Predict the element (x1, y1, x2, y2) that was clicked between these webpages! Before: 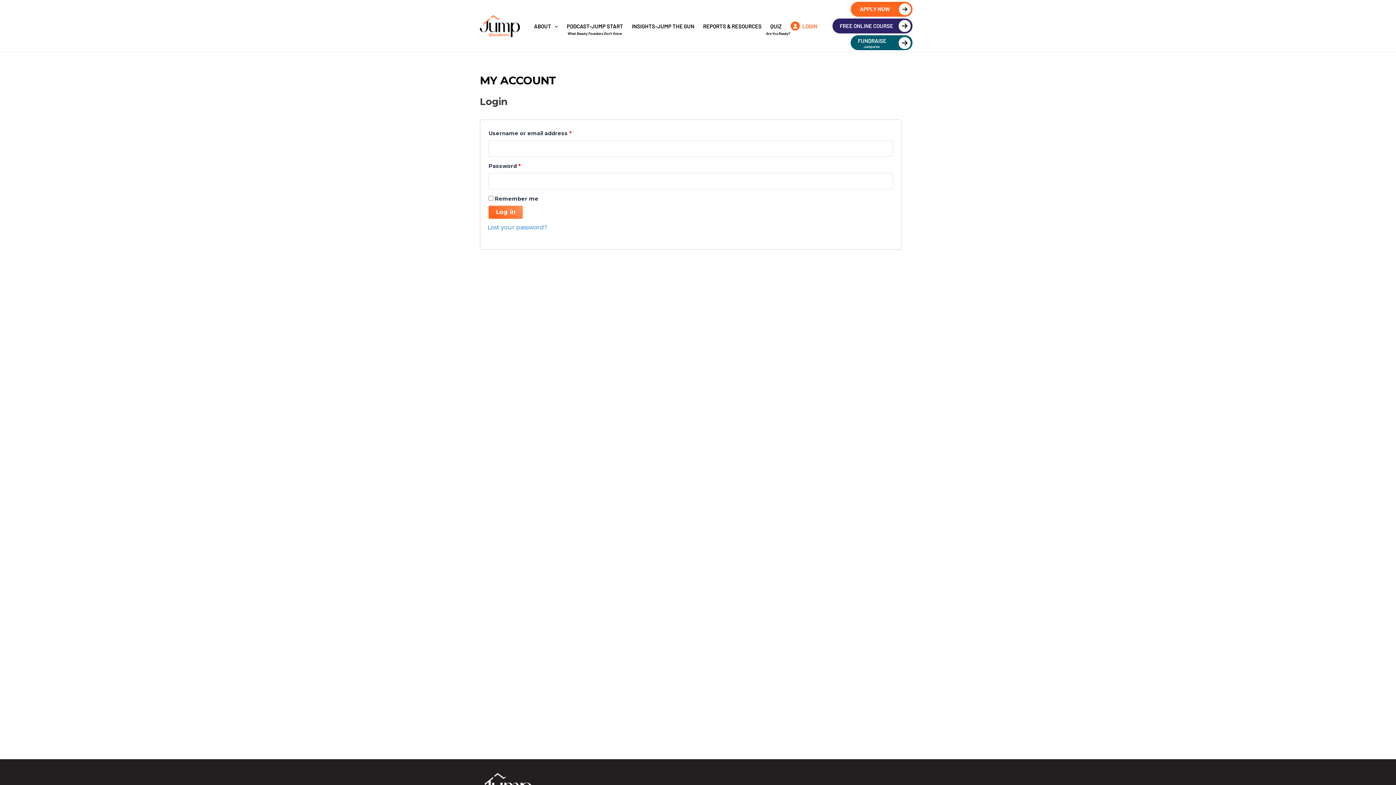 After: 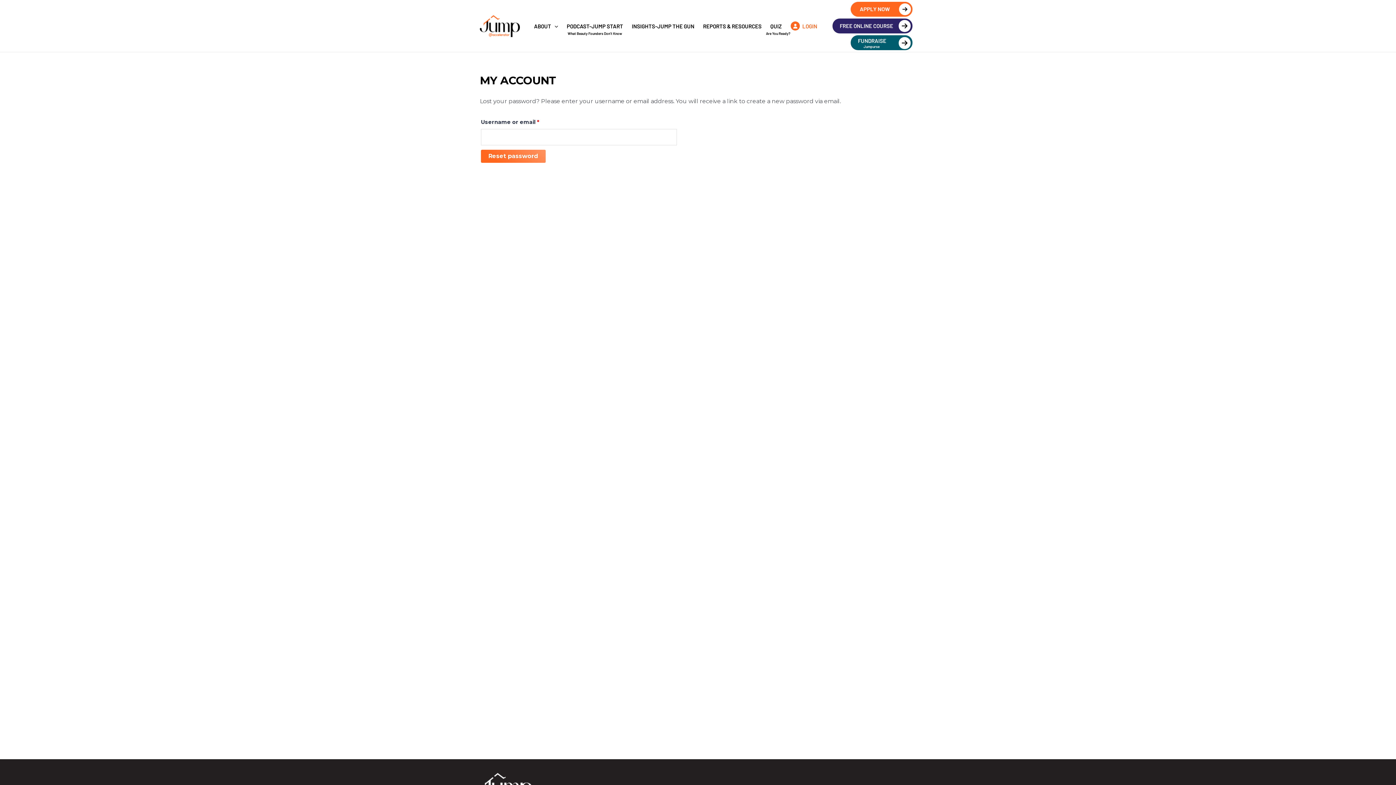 Action: label: Lost your password? bbox: (487, 224, 547, 231)